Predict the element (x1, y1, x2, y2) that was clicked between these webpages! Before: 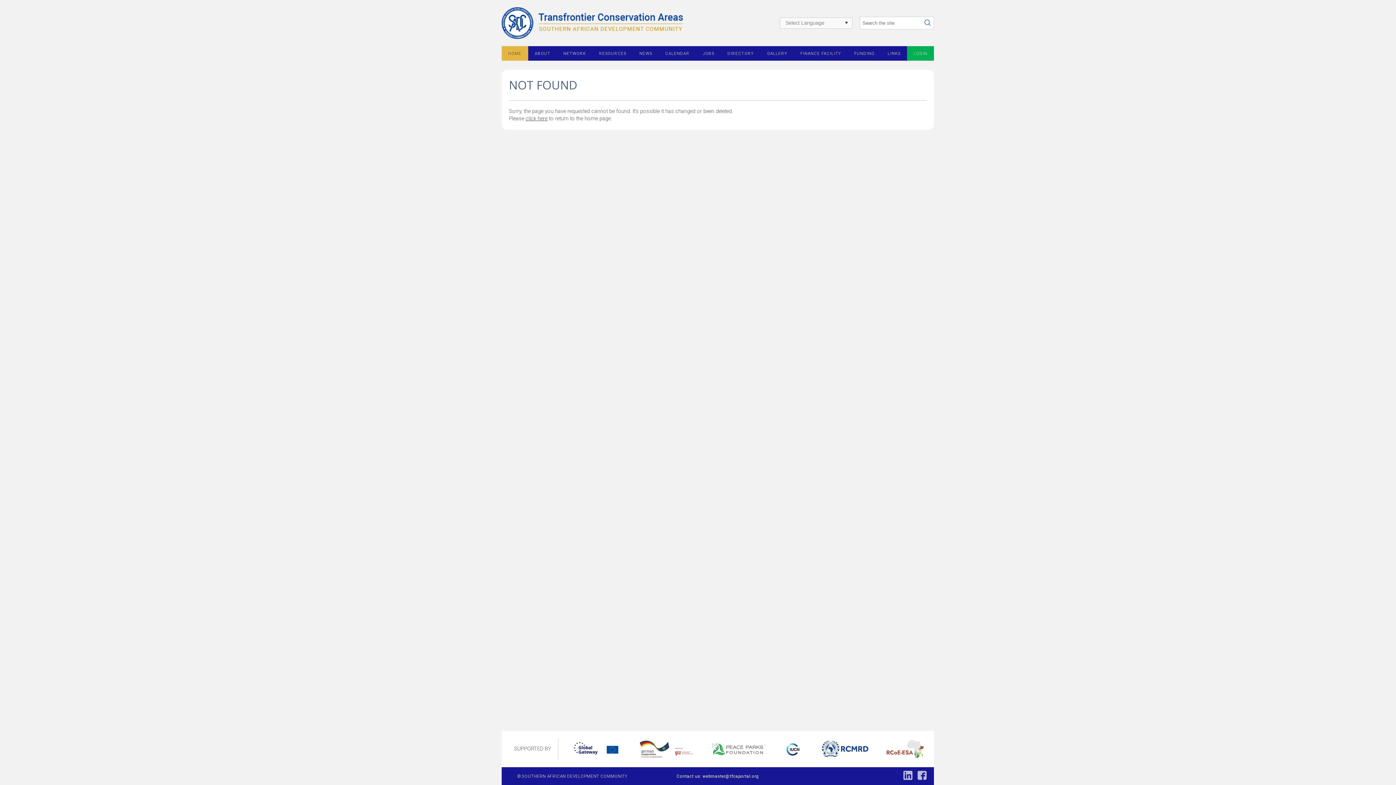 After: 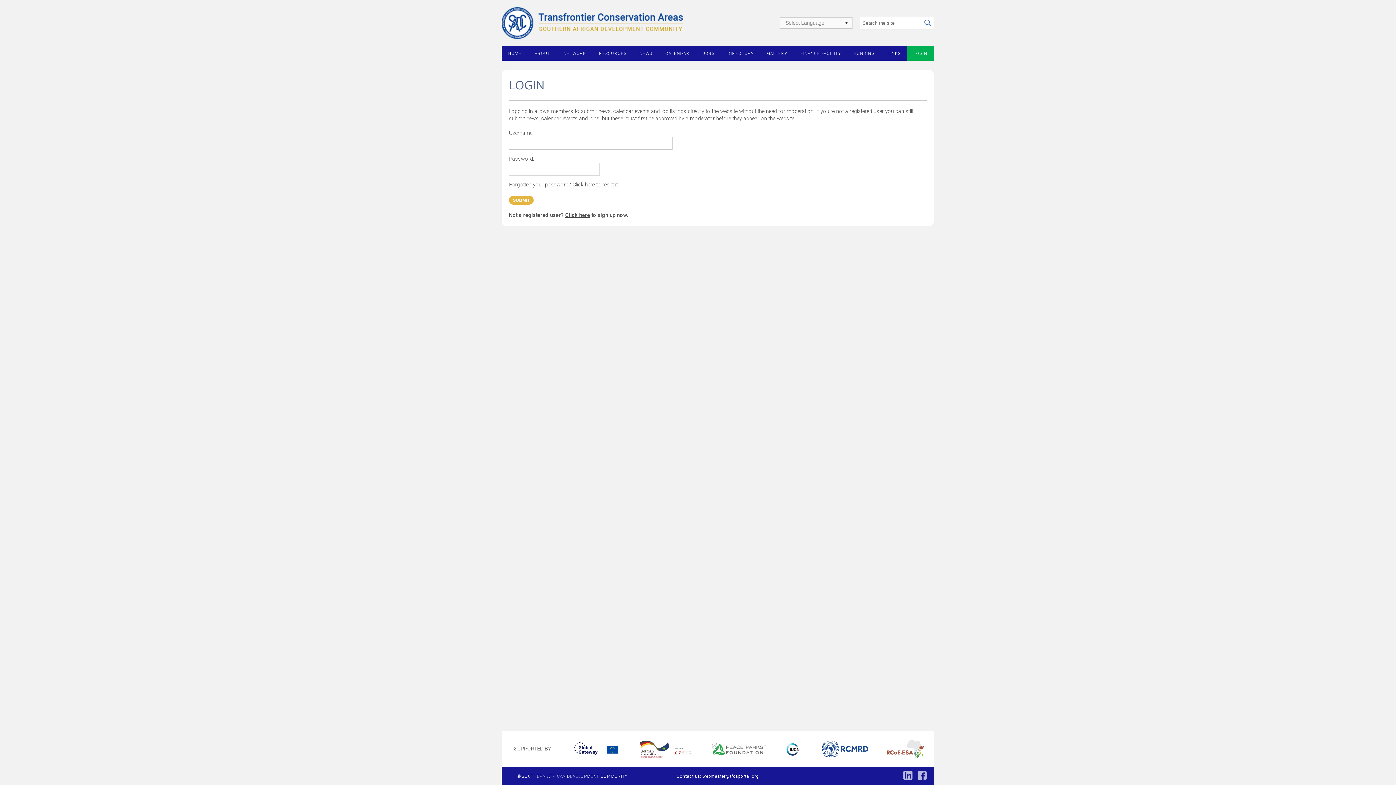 Action: bbox: (909, 51, 932, 56) label: LOGIN